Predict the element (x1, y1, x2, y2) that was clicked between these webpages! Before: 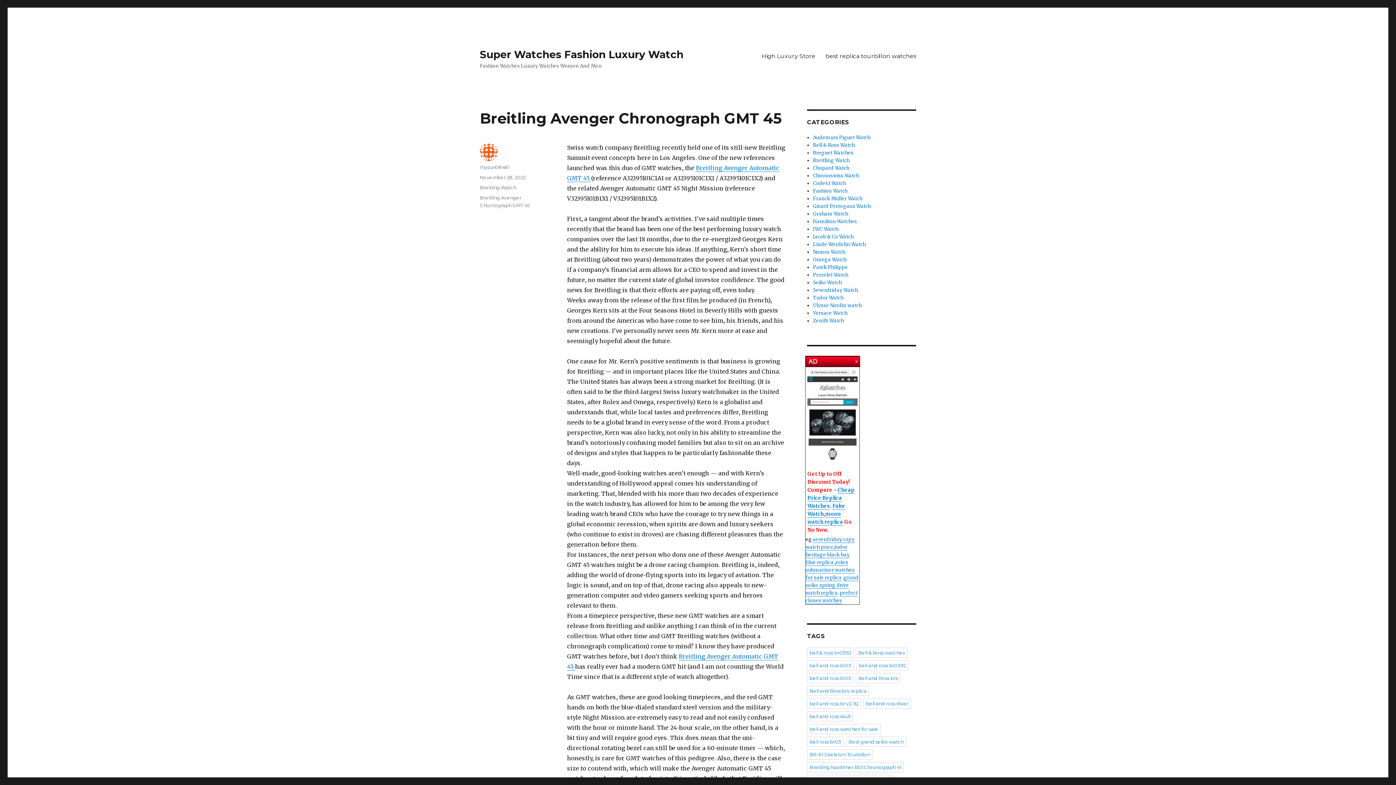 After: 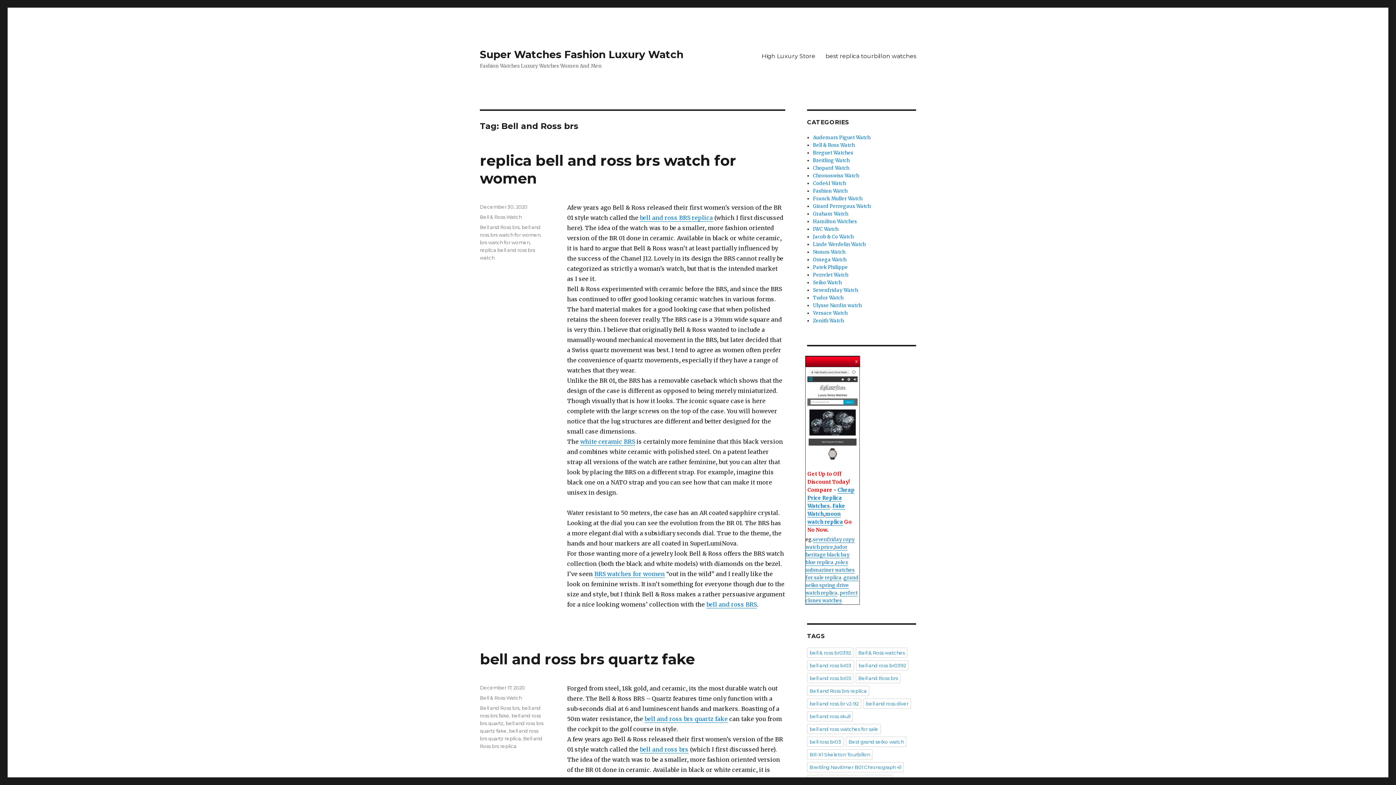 Action: label: Bell and Ross brs bbox: (856, 673, 900, 683)